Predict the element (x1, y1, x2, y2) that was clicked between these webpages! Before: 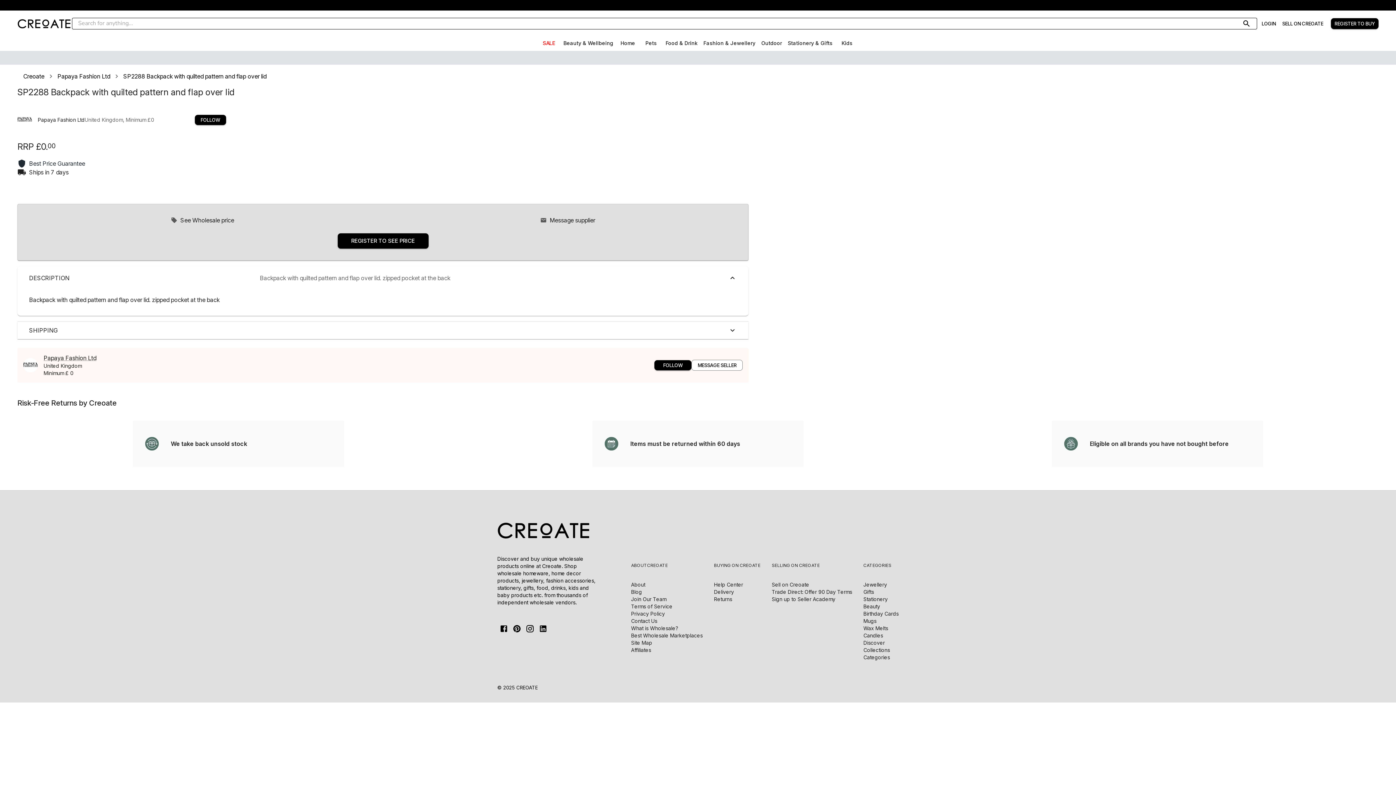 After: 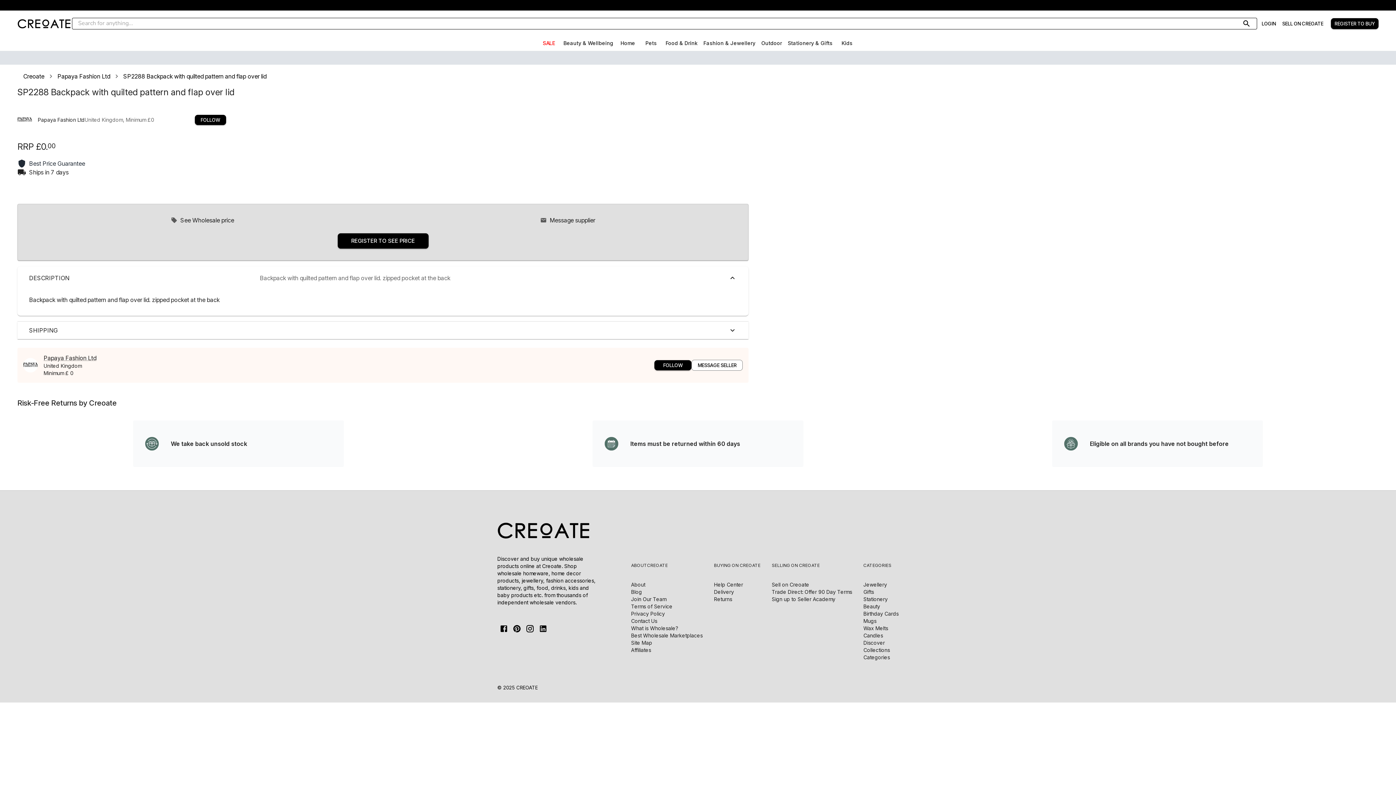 Action: label: Terms of Service bbox: (631, 603, 702, 610)